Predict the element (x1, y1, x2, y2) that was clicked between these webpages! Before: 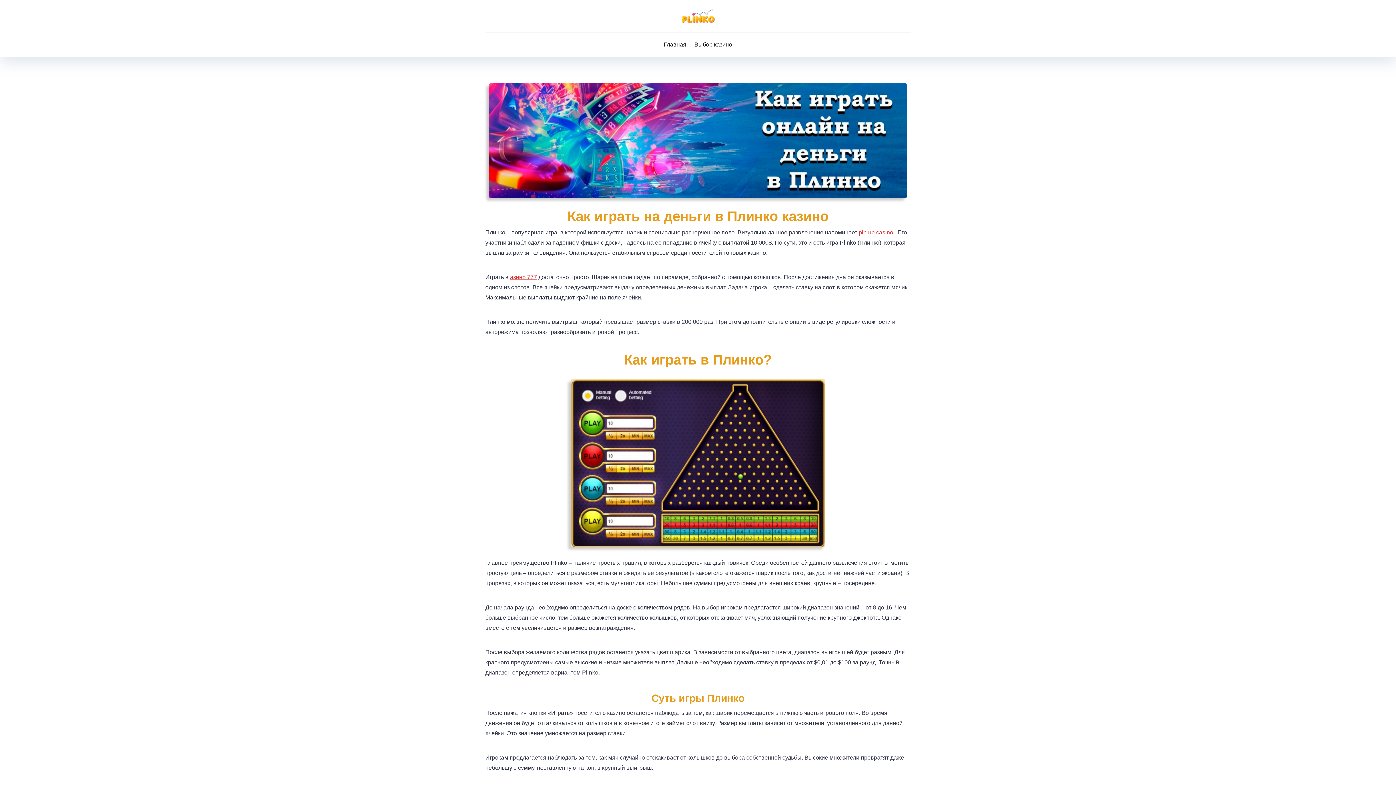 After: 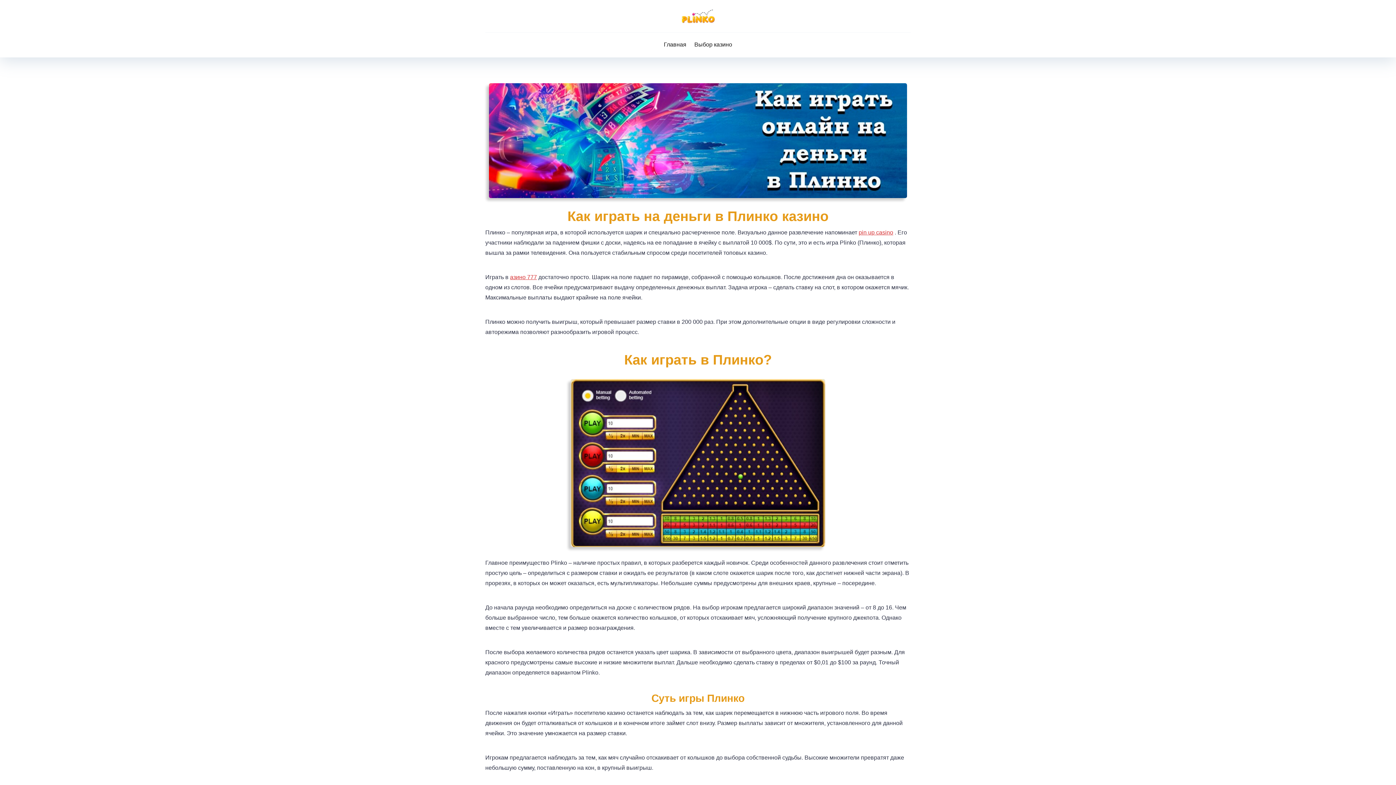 Action: label: Главная bbox: (660, 32, 690, 57)